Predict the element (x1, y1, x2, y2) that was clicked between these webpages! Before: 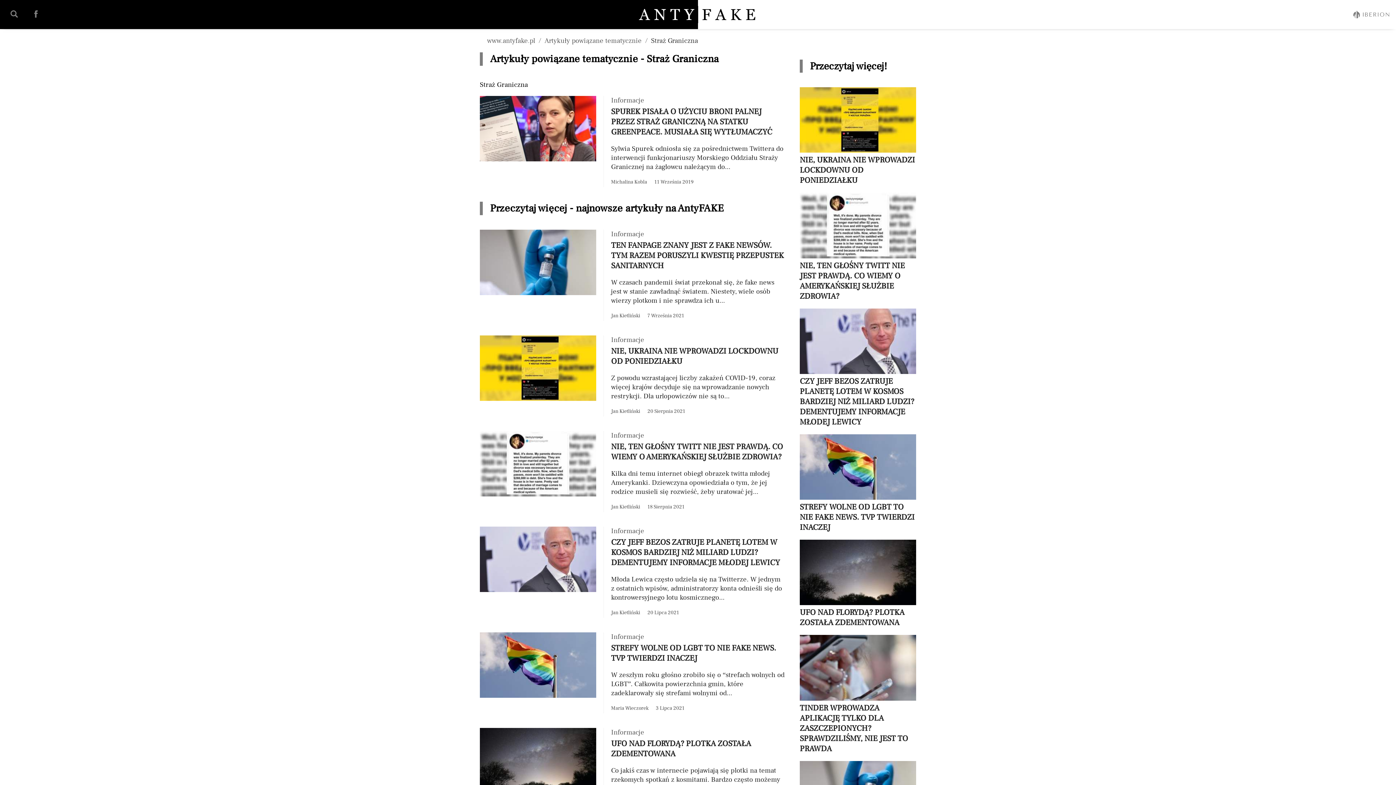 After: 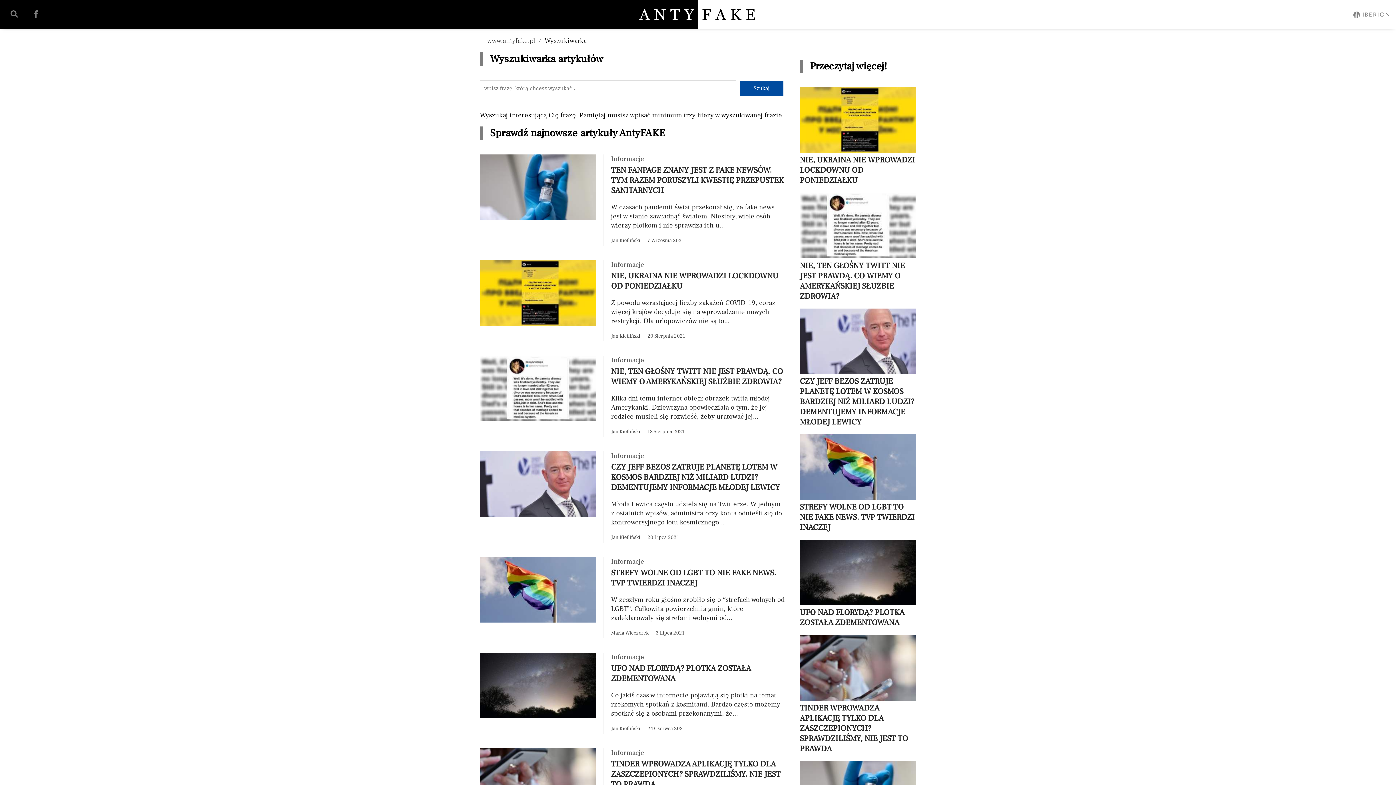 Action: bbox: (6, 6, 21, 21) label: Wyszukaj w serwisie | AntyFAKE